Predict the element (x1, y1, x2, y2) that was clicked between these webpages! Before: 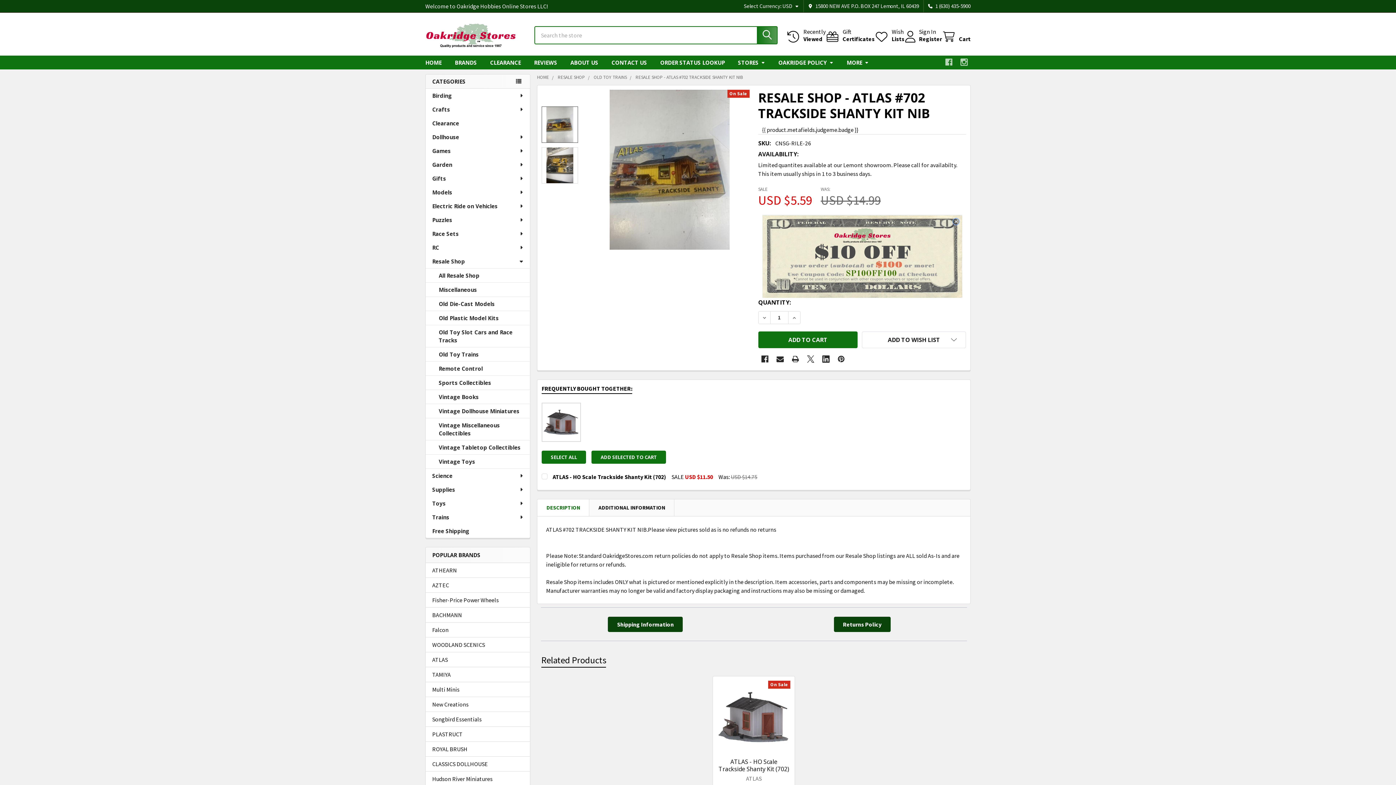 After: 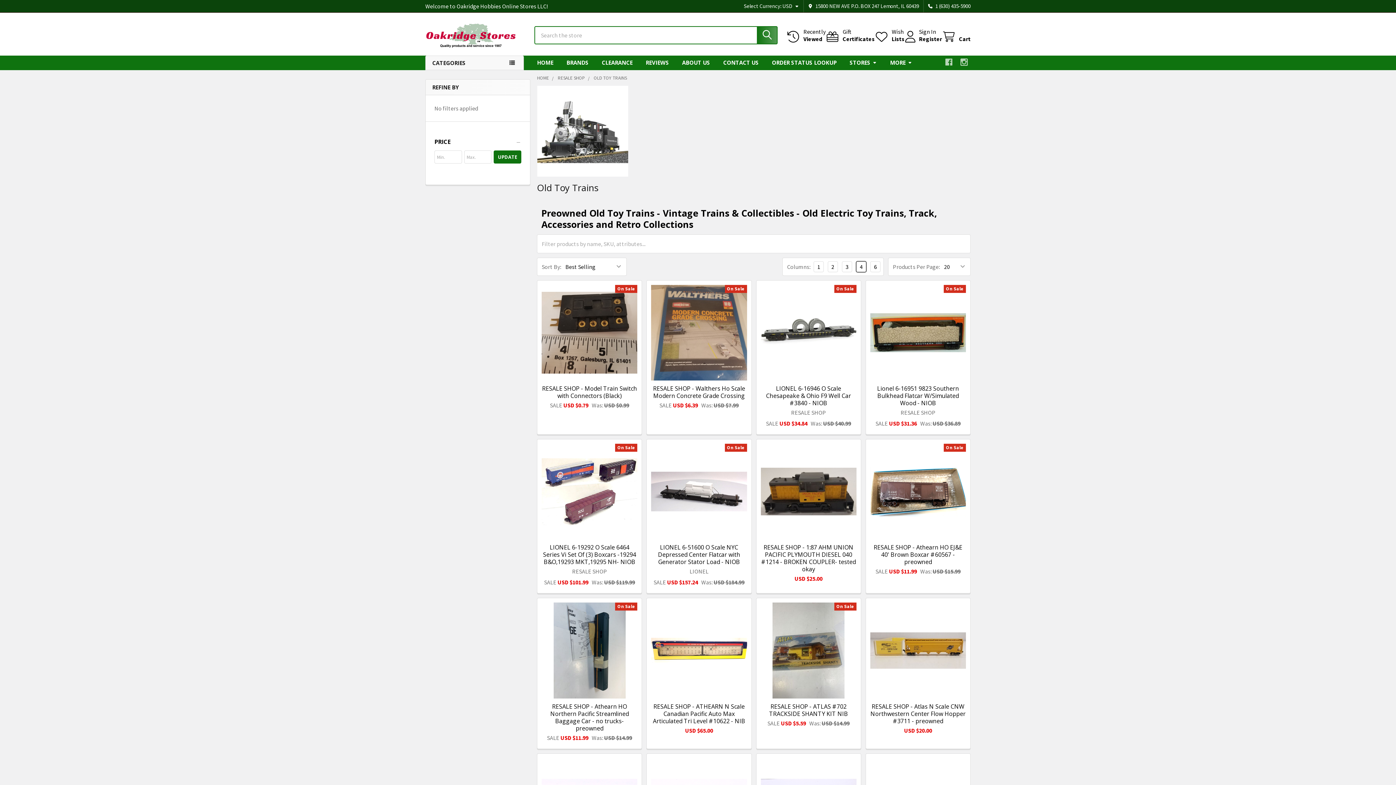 Action: bbox: (425, 347, 530, 361) label: Old Toy Trains